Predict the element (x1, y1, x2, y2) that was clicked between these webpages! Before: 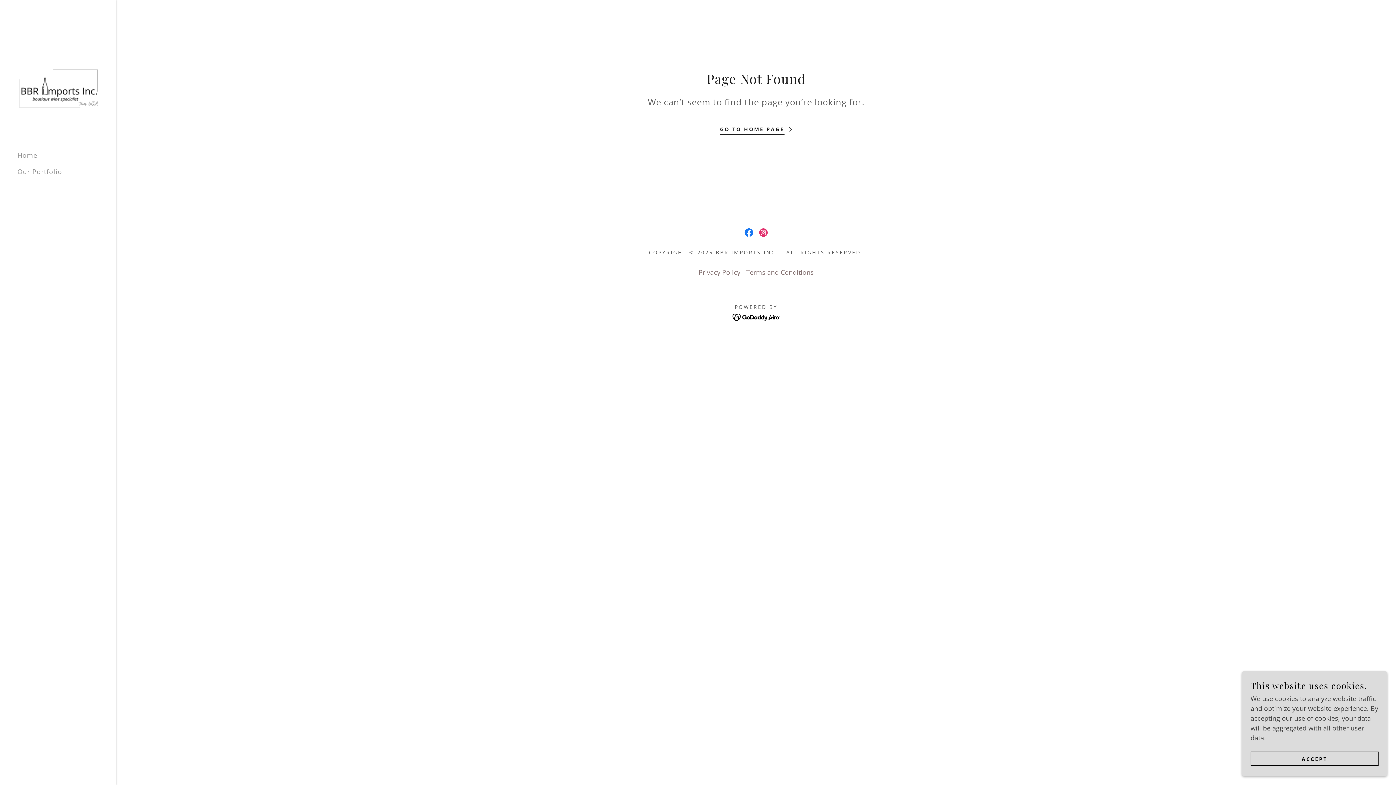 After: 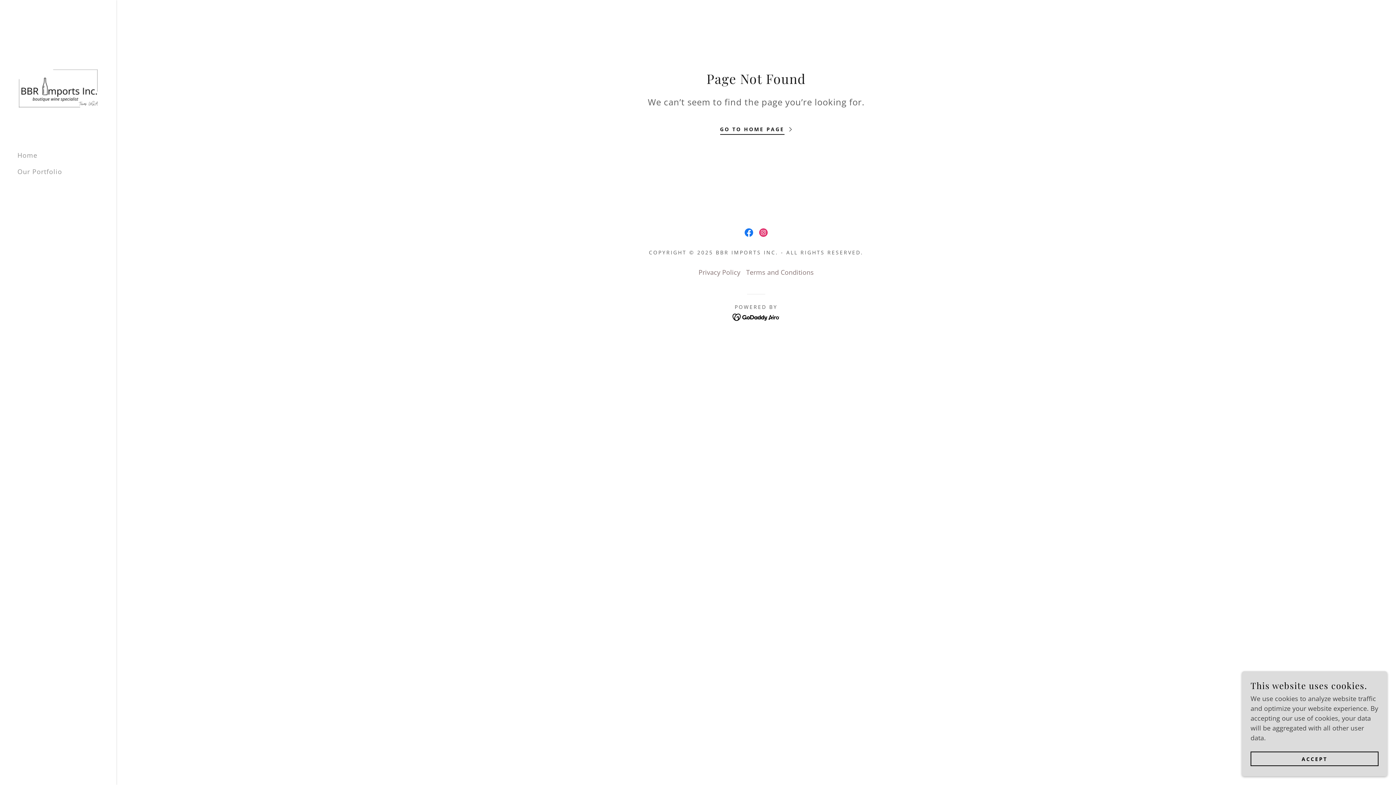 Action: bbox: (732, 312, 780, 321)